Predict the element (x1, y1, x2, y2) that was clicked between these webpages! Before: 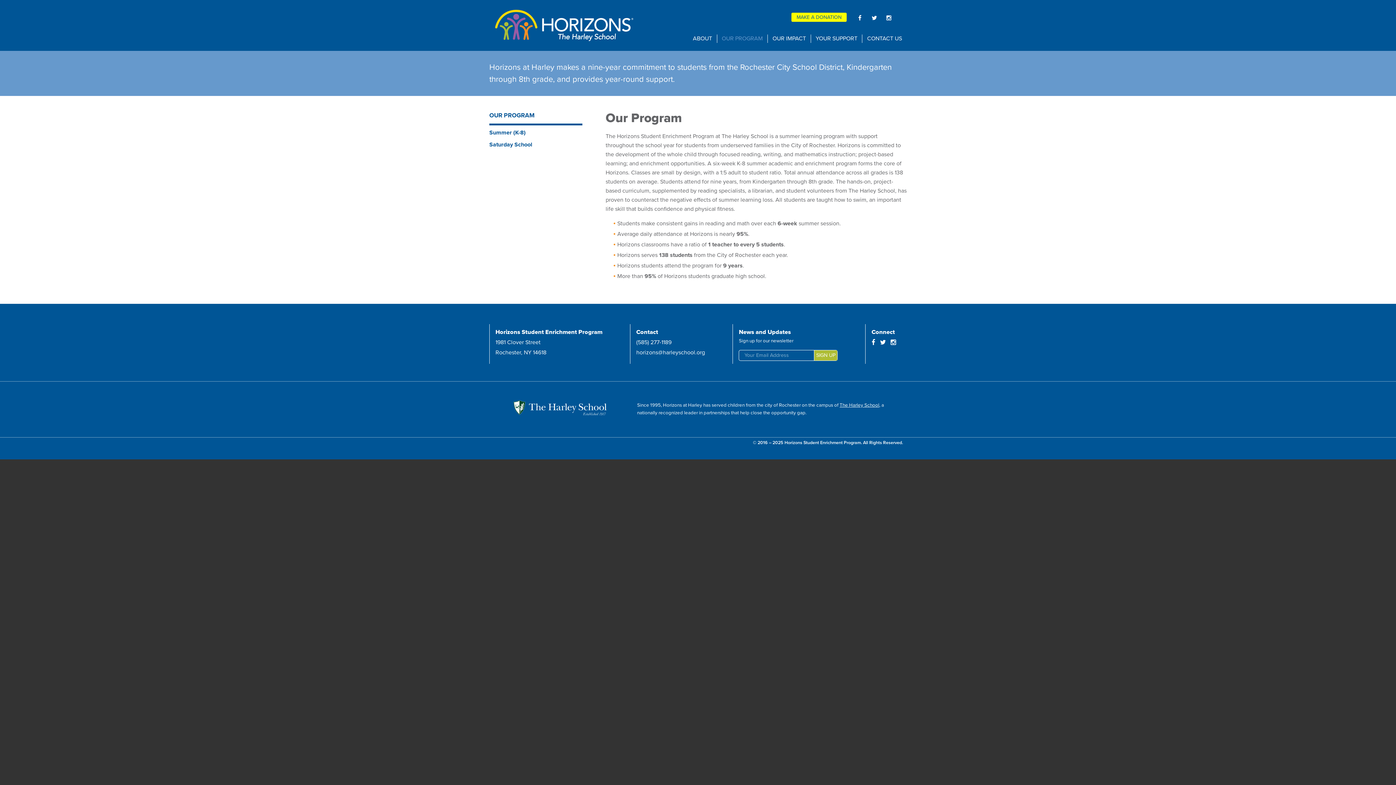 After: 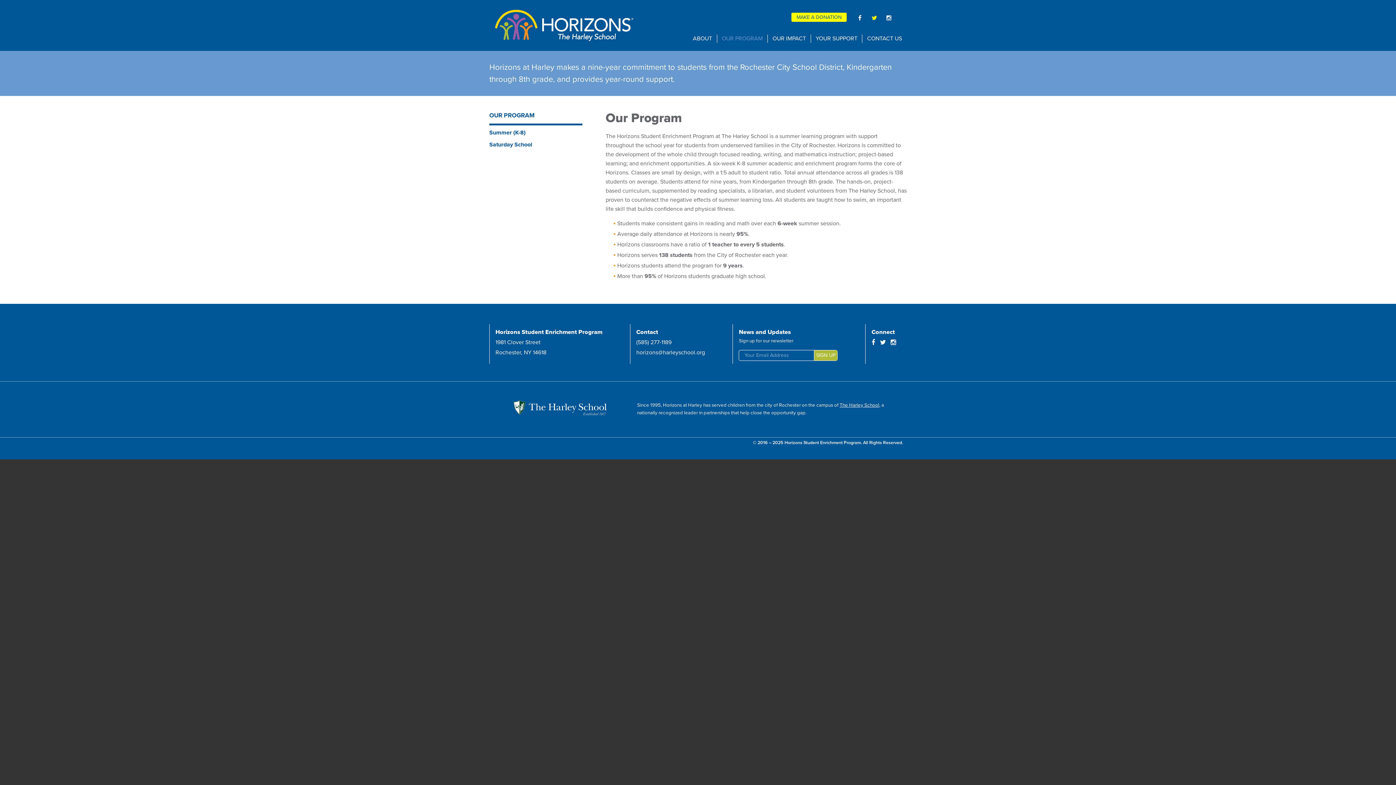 Action: label: Twitter bbox: (868, 12, 880, 23)